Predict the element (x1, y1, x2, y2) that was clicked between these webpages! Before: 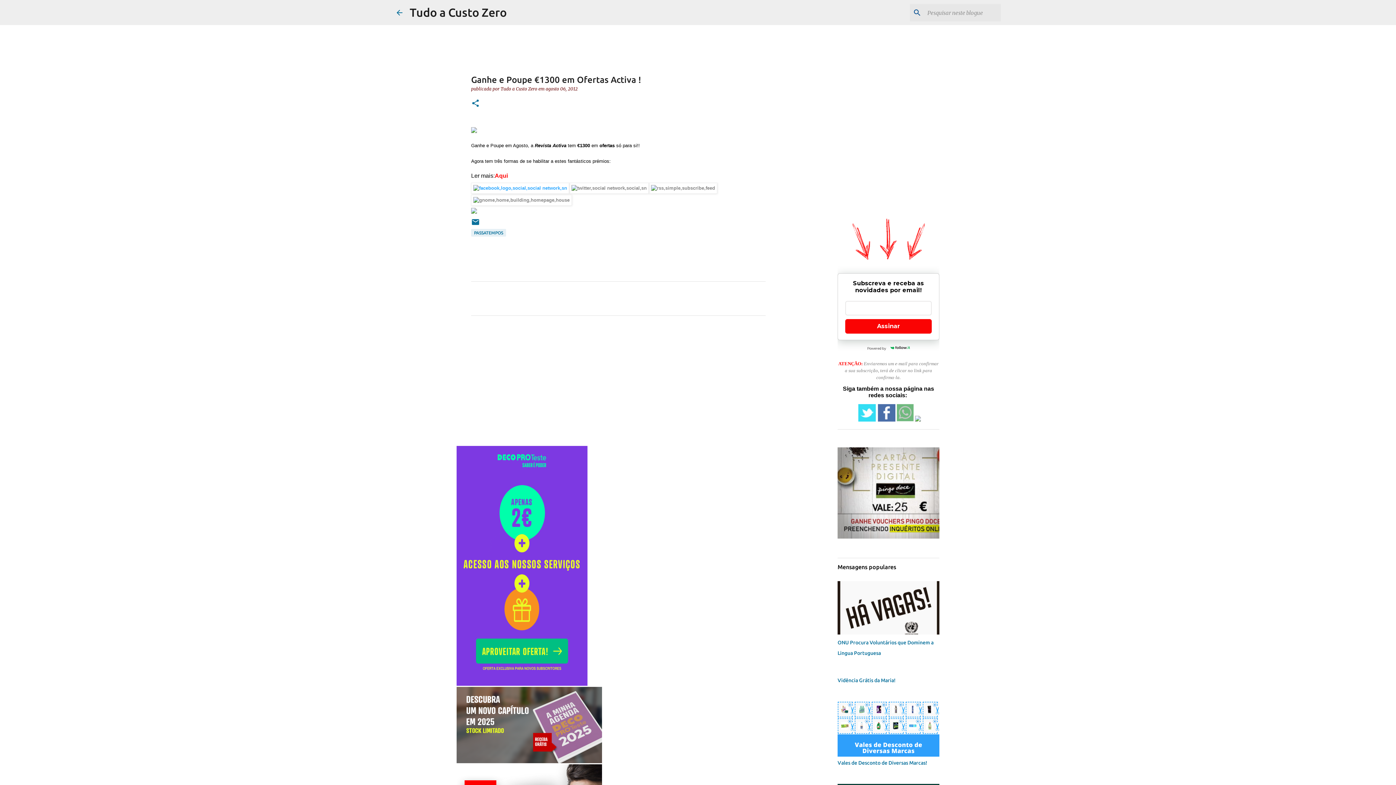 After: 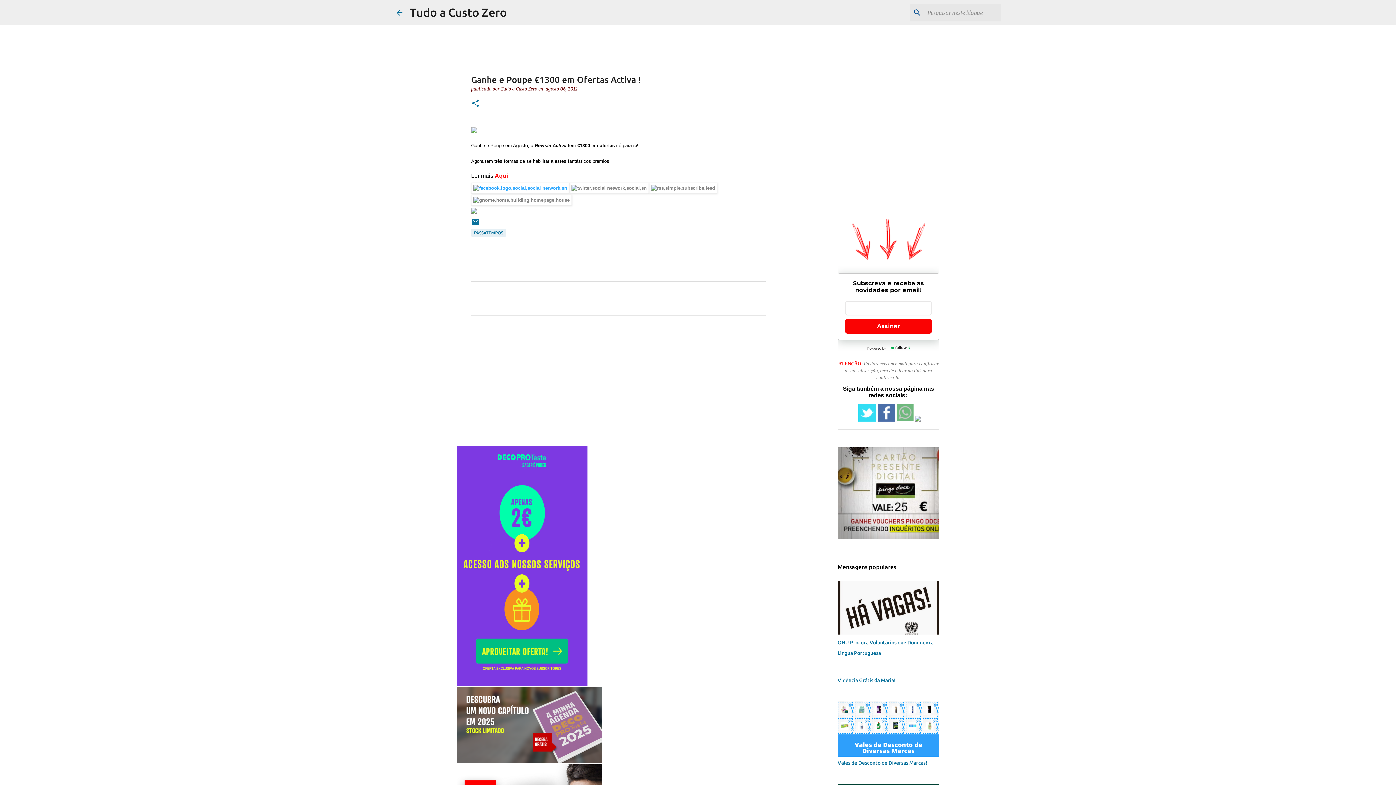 Action: bbox: (915, 416, 921, 423)